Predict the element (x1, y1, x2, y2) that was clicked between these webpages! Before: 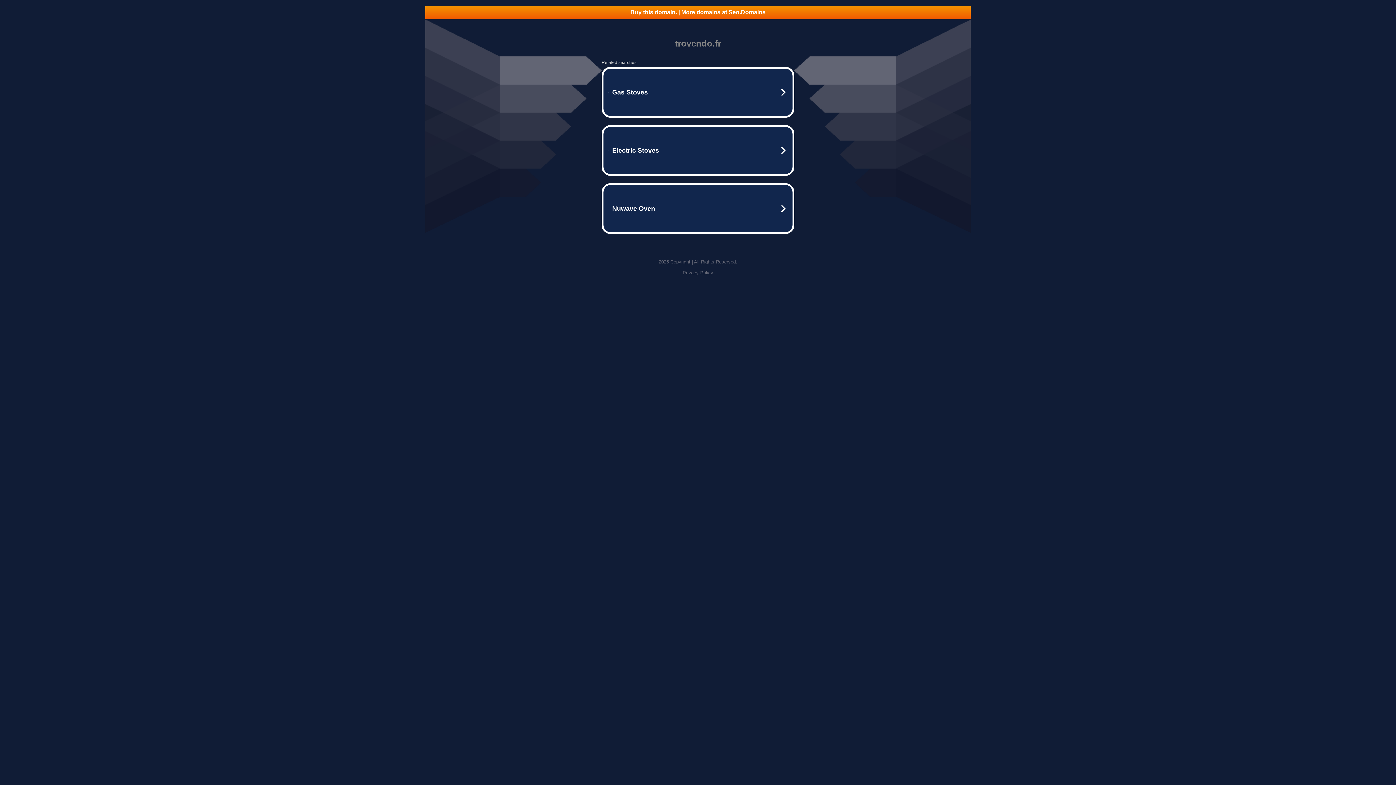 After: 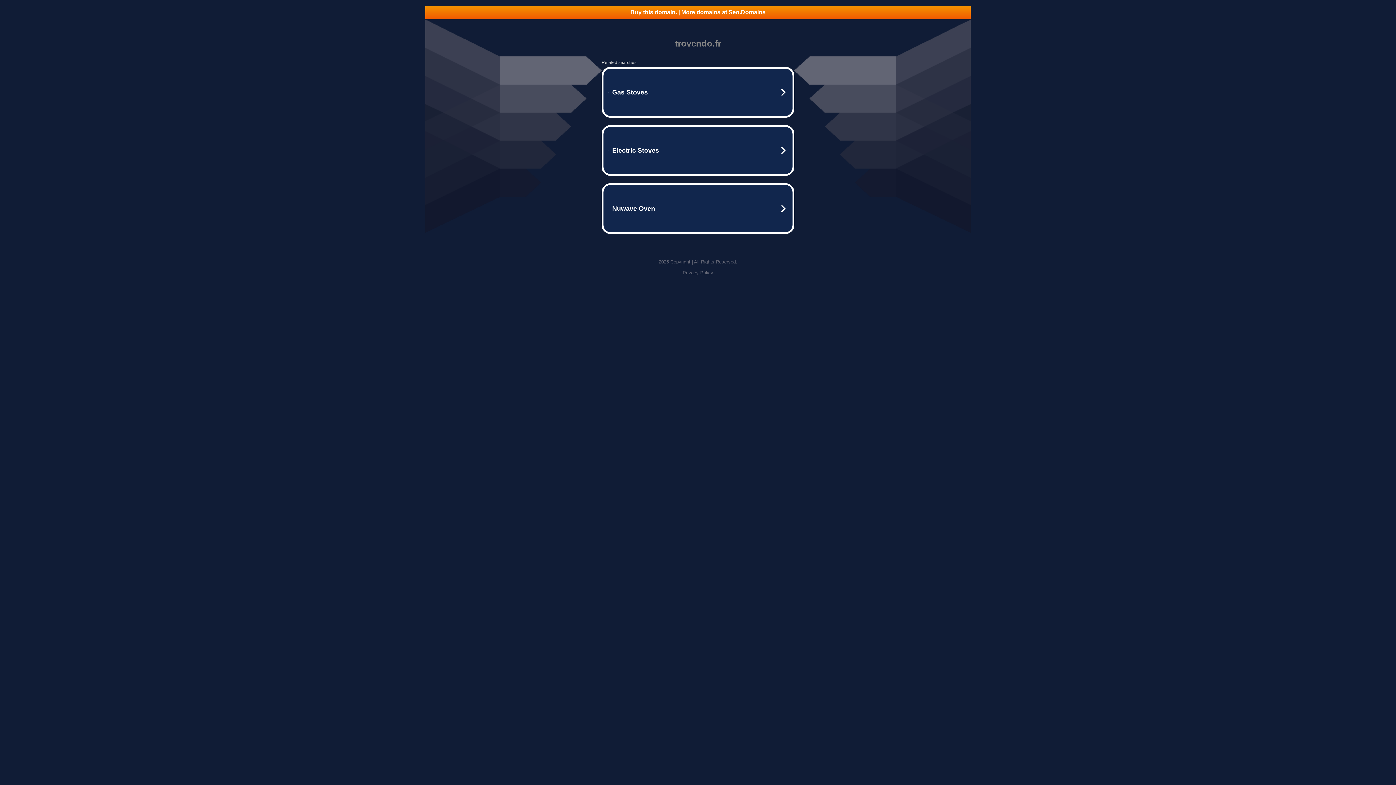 Action: bbox: (682, 270, 713, 275) label: Privacy Policy